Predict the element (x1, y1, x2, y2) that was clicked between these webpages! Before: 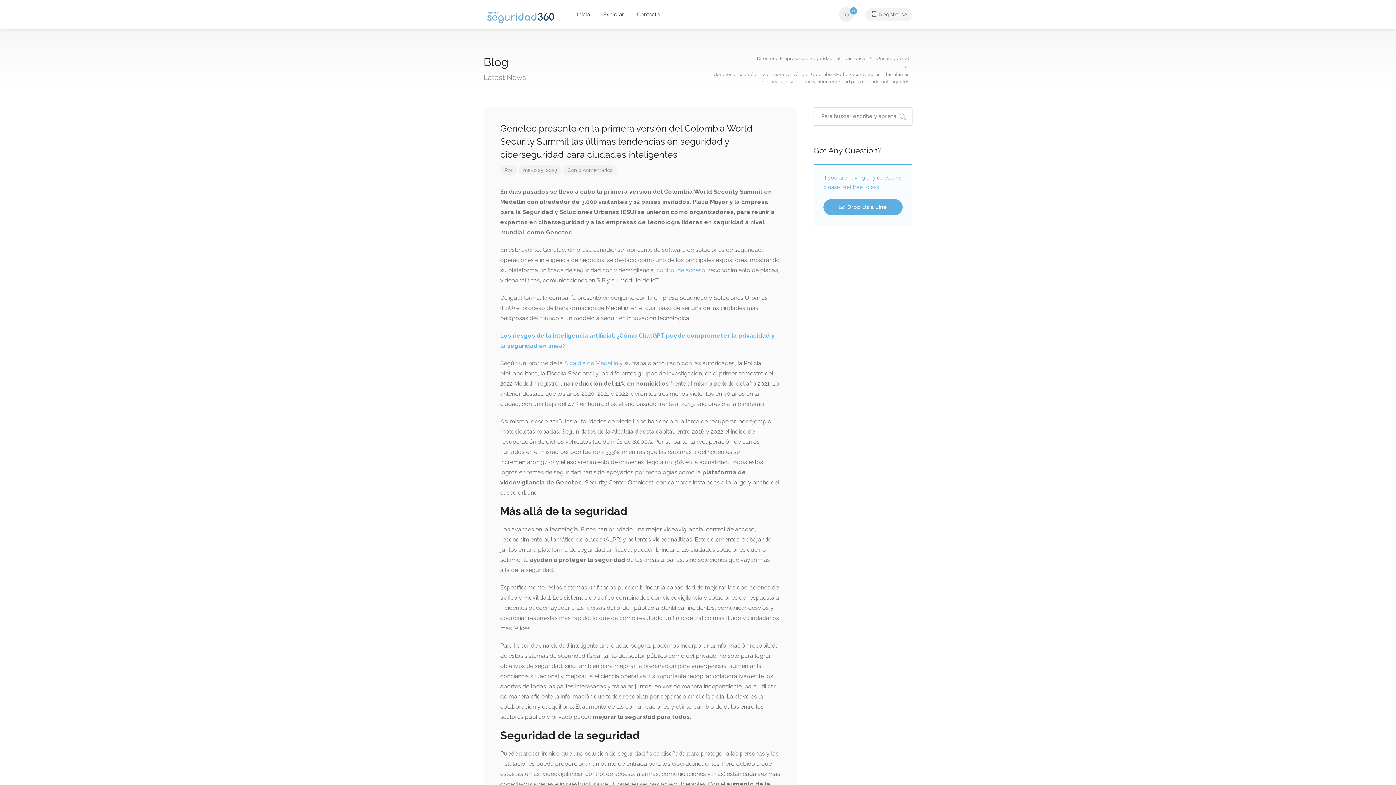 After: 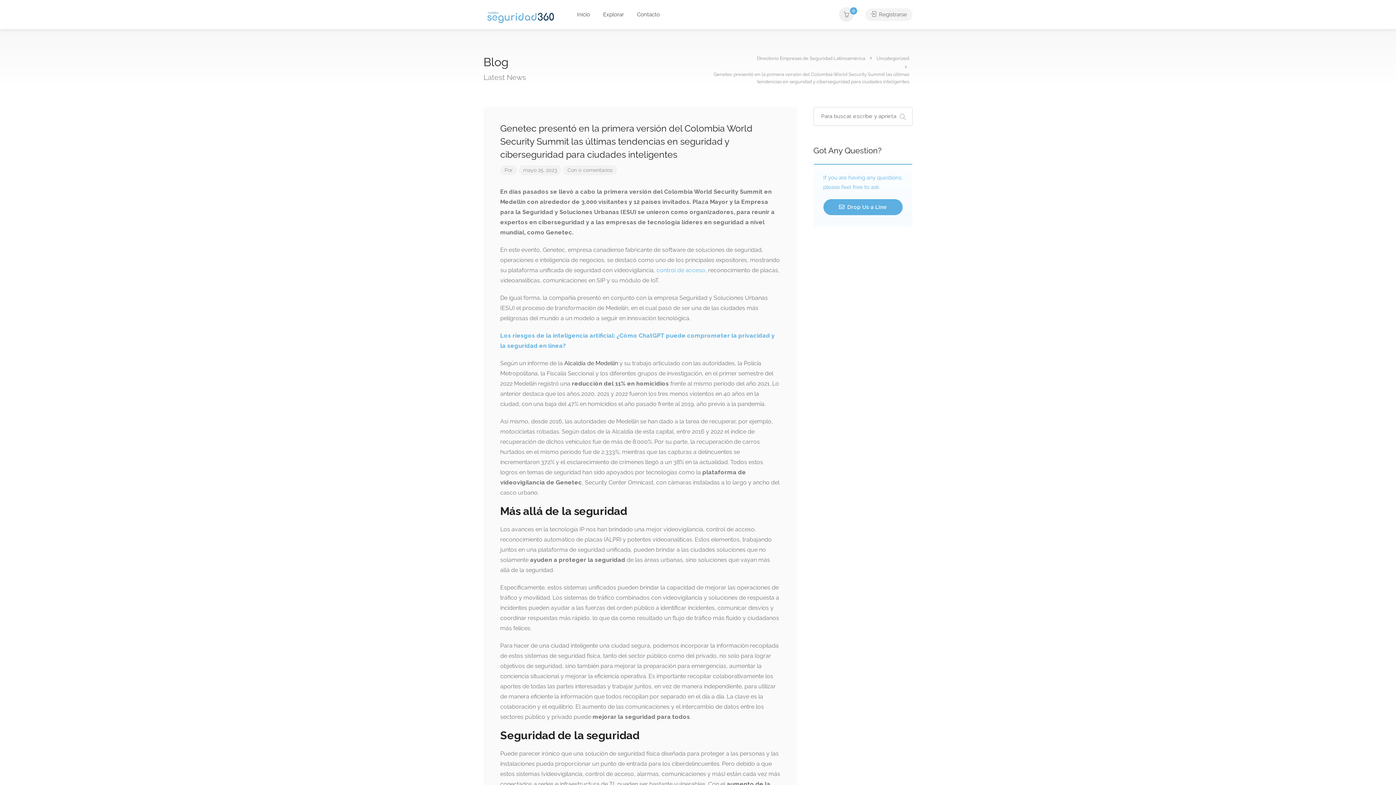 Action: bbox: (564, 360, 618, 366) label: Alcaldía de Medellín